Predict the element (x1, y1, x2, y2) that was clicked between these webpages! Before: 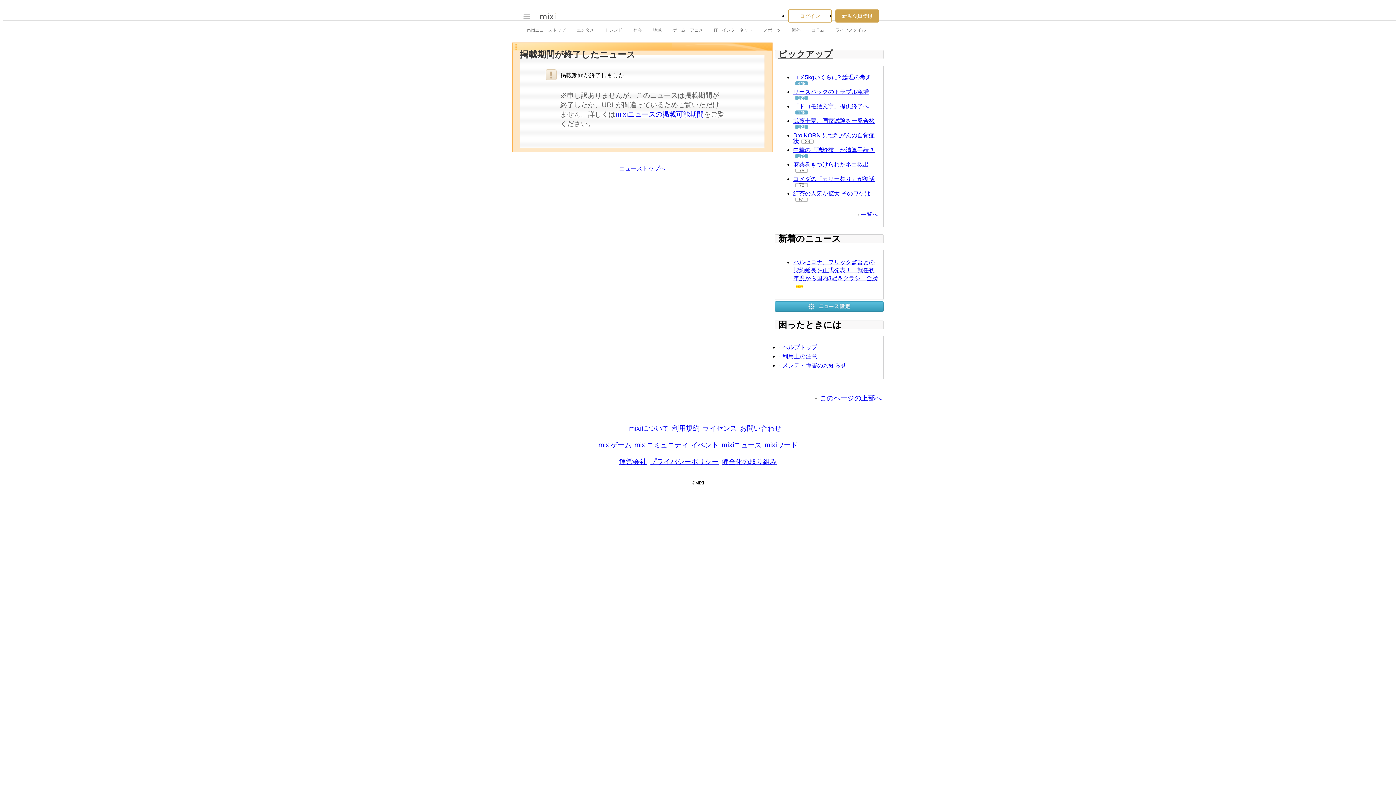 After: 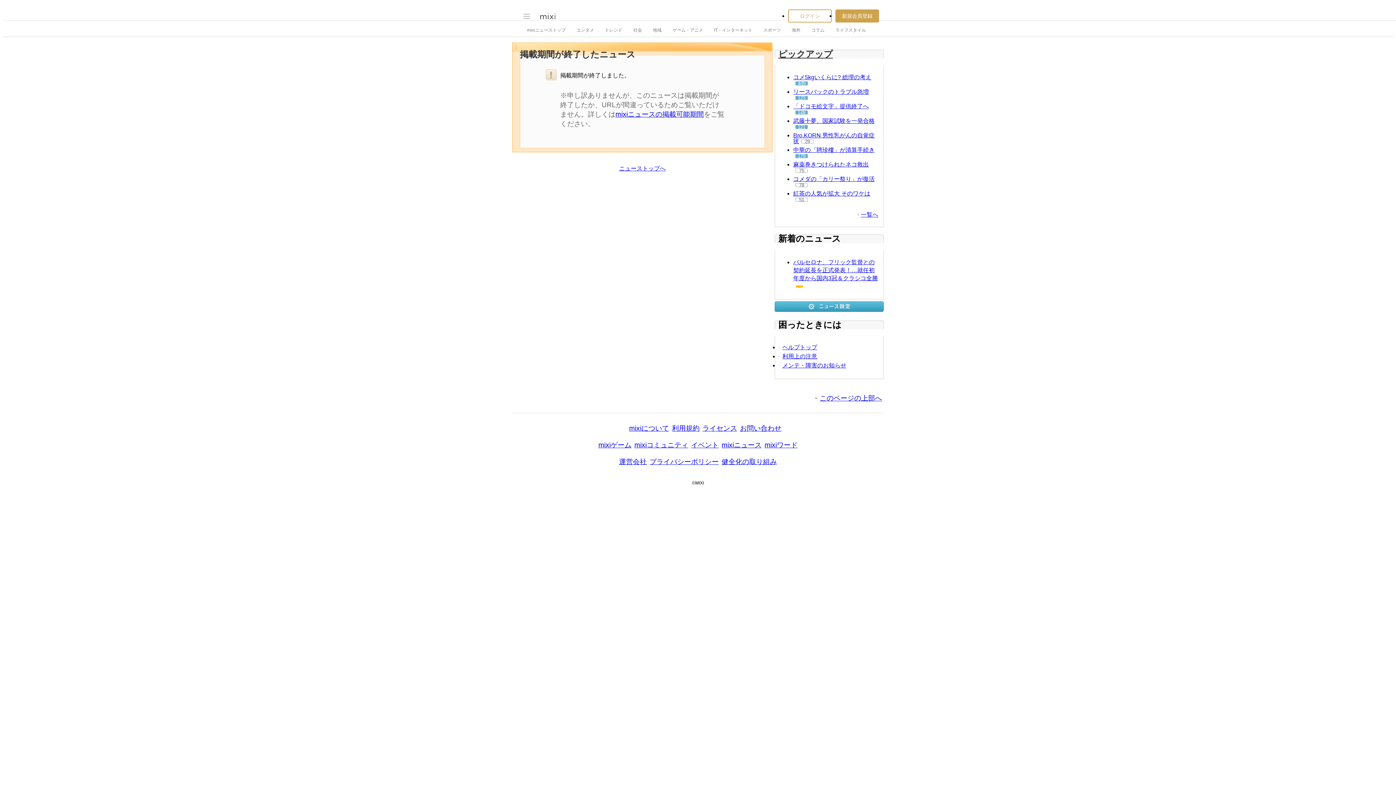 Action: label: イベント bbox: (691, 441, 718, 449)